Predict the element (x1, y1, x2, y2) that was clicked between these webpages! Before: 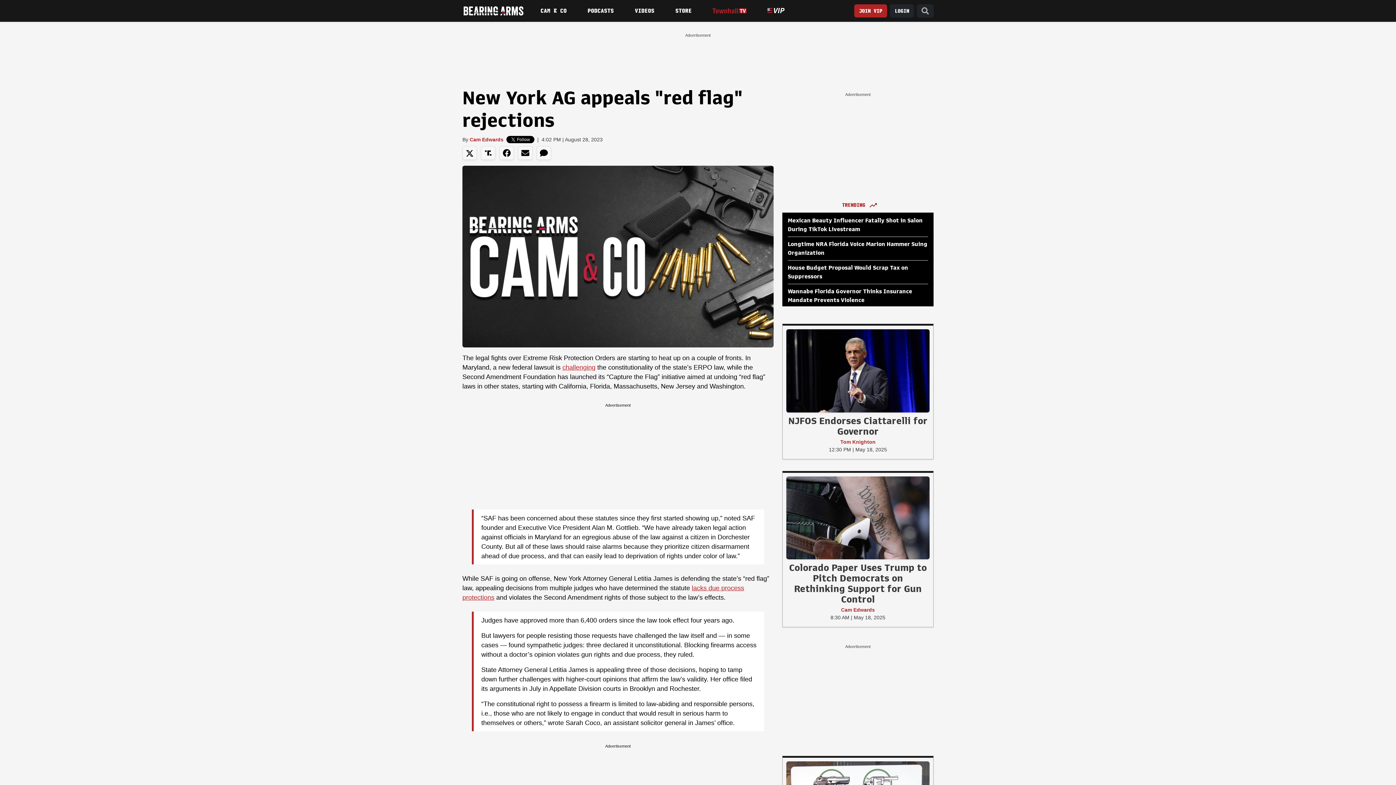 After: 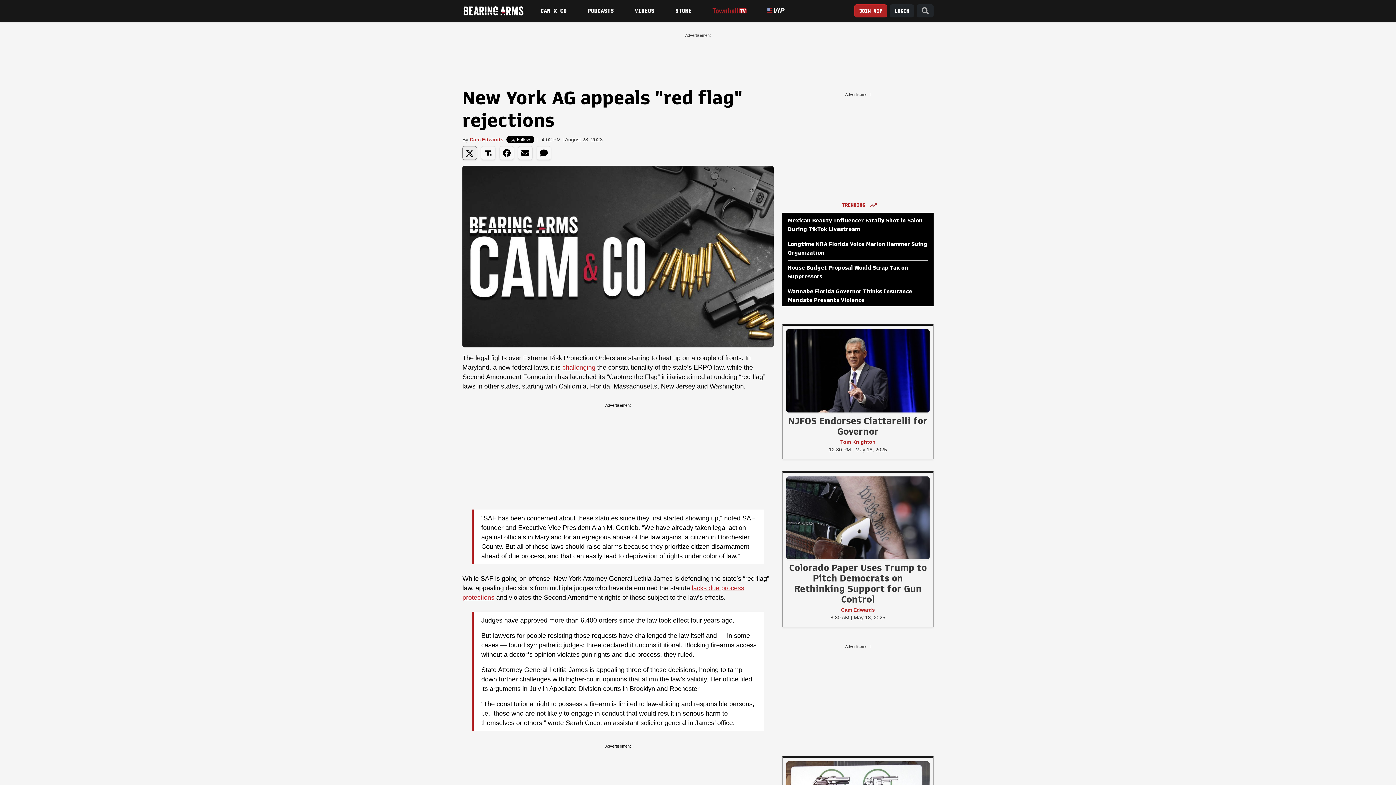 Action: bbox: (462, 146, 477, 160)